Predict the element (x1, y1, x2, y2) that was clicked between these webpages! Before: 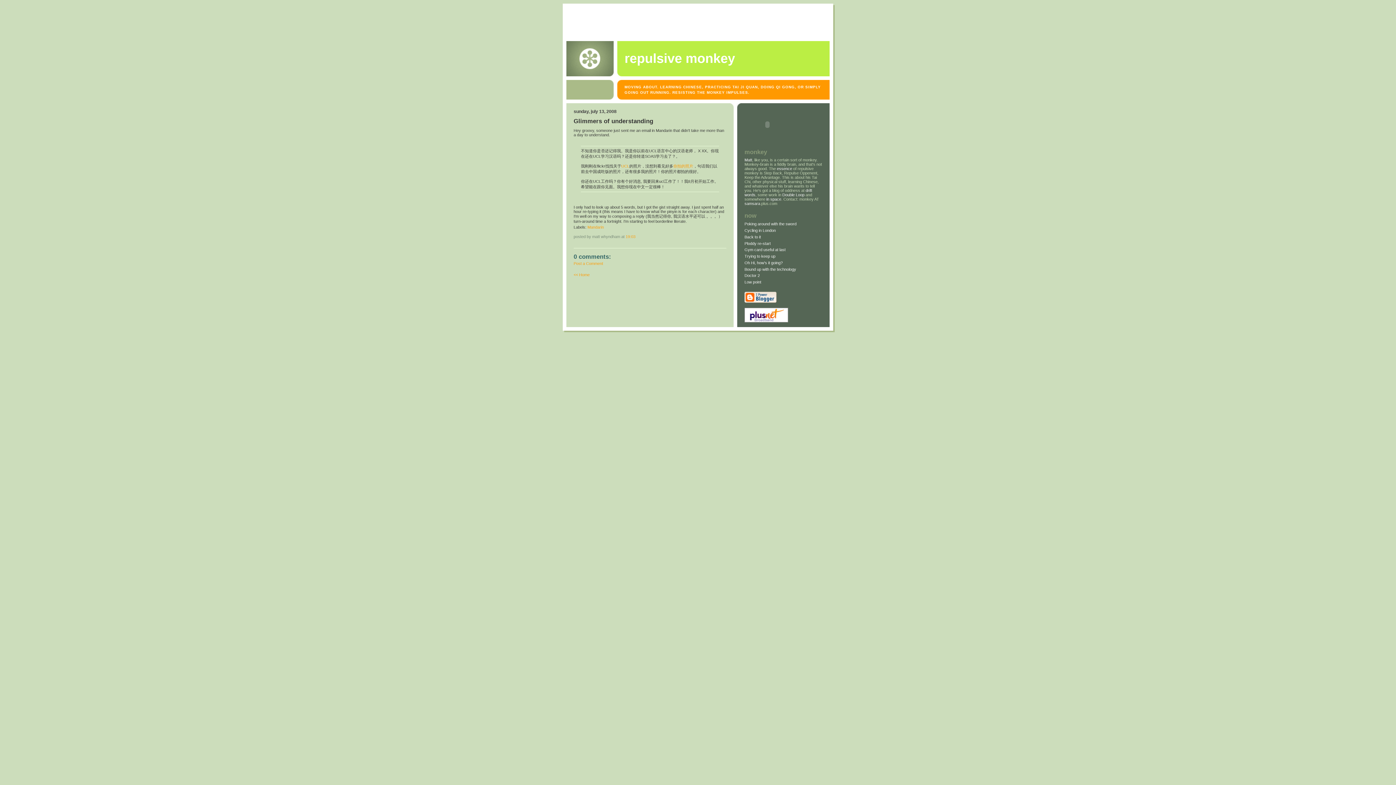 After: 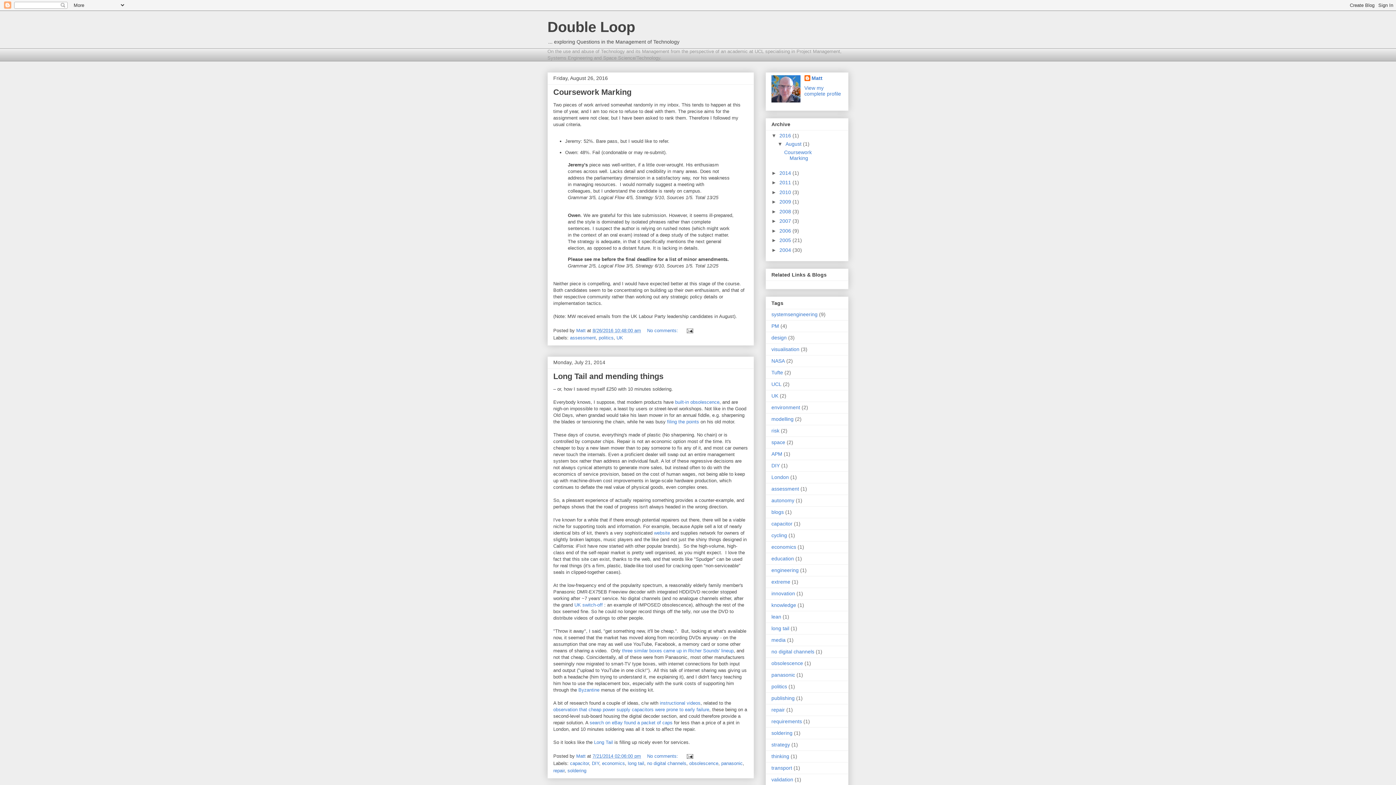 Action: bbox: (782, 192, 804, 196) label: Double Loop